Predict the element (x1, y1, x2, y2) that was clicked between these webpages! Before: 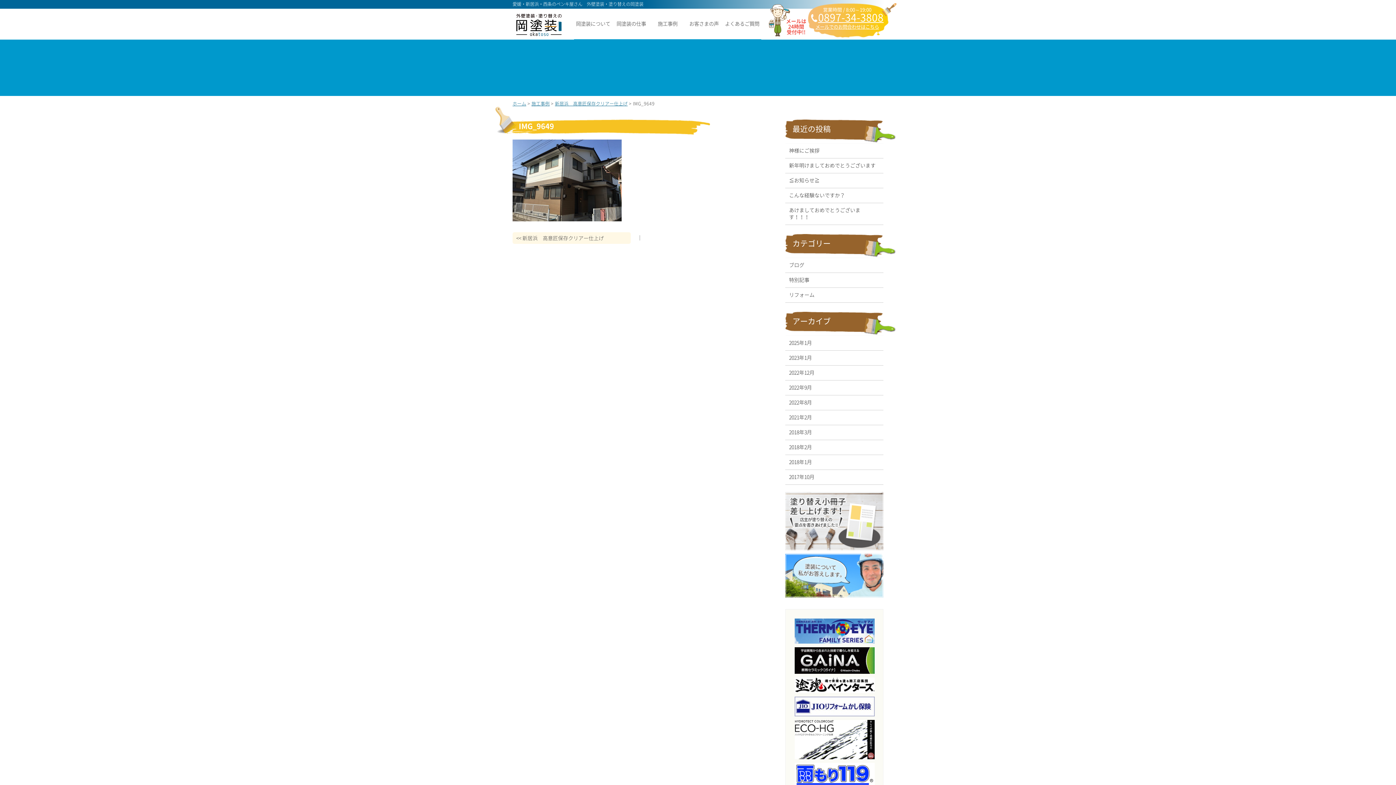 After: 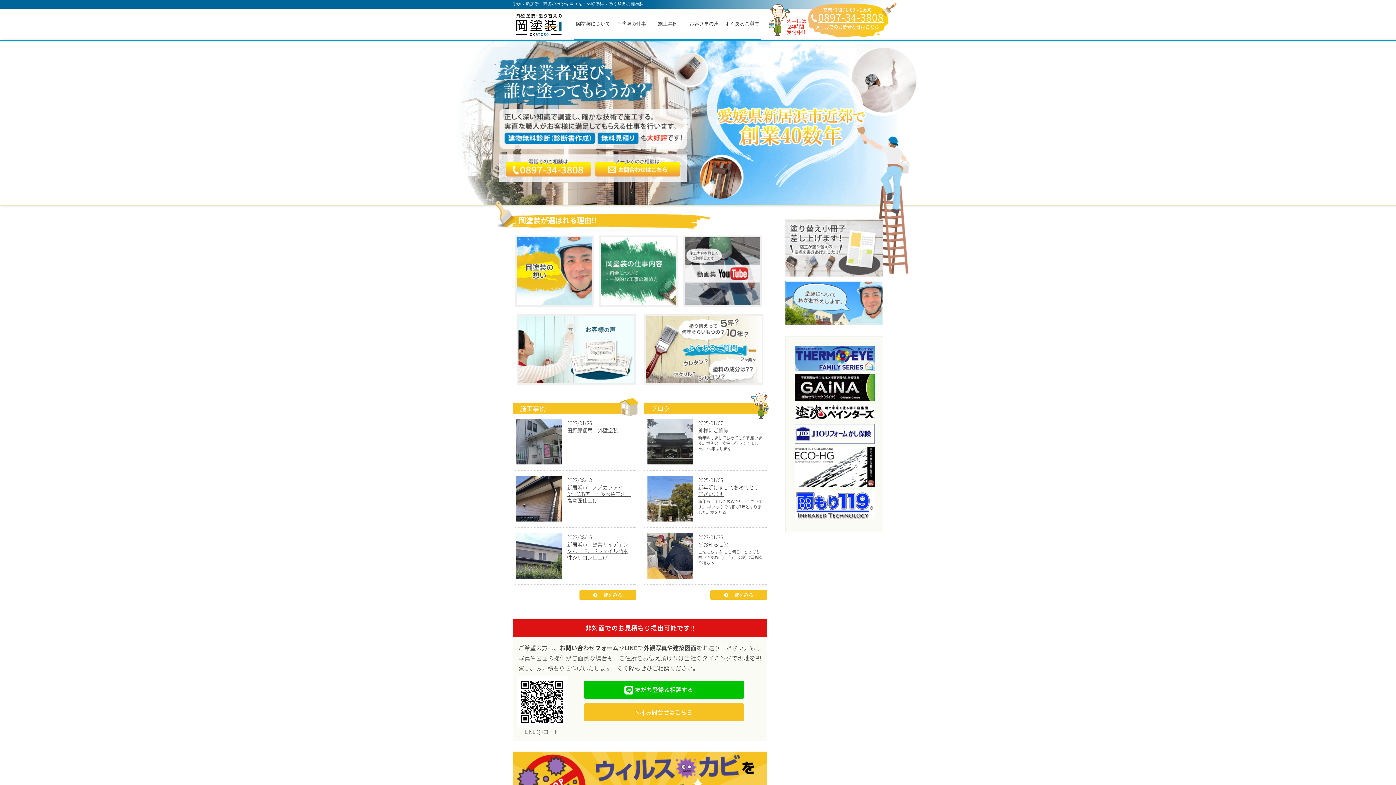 Action: bbox: (516, 28, 561, 35)